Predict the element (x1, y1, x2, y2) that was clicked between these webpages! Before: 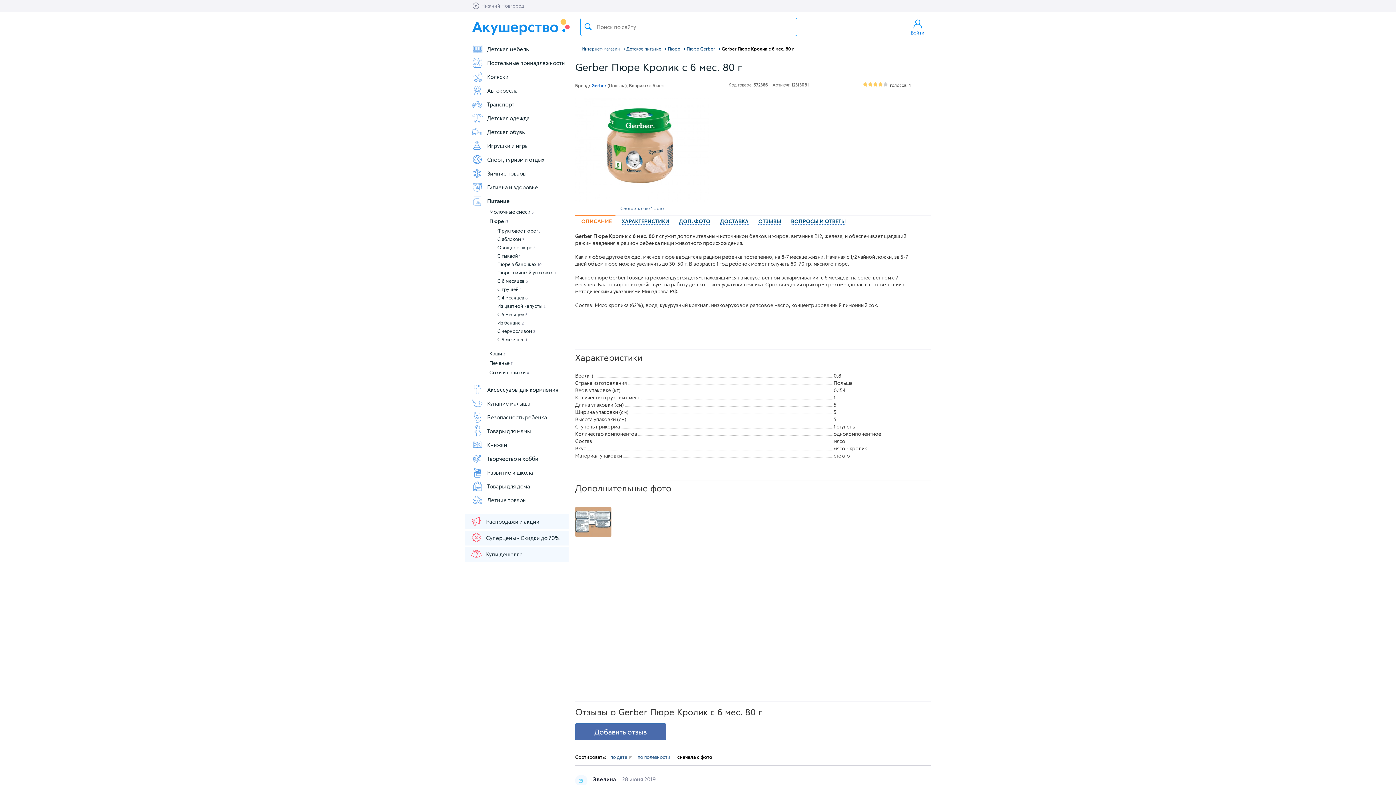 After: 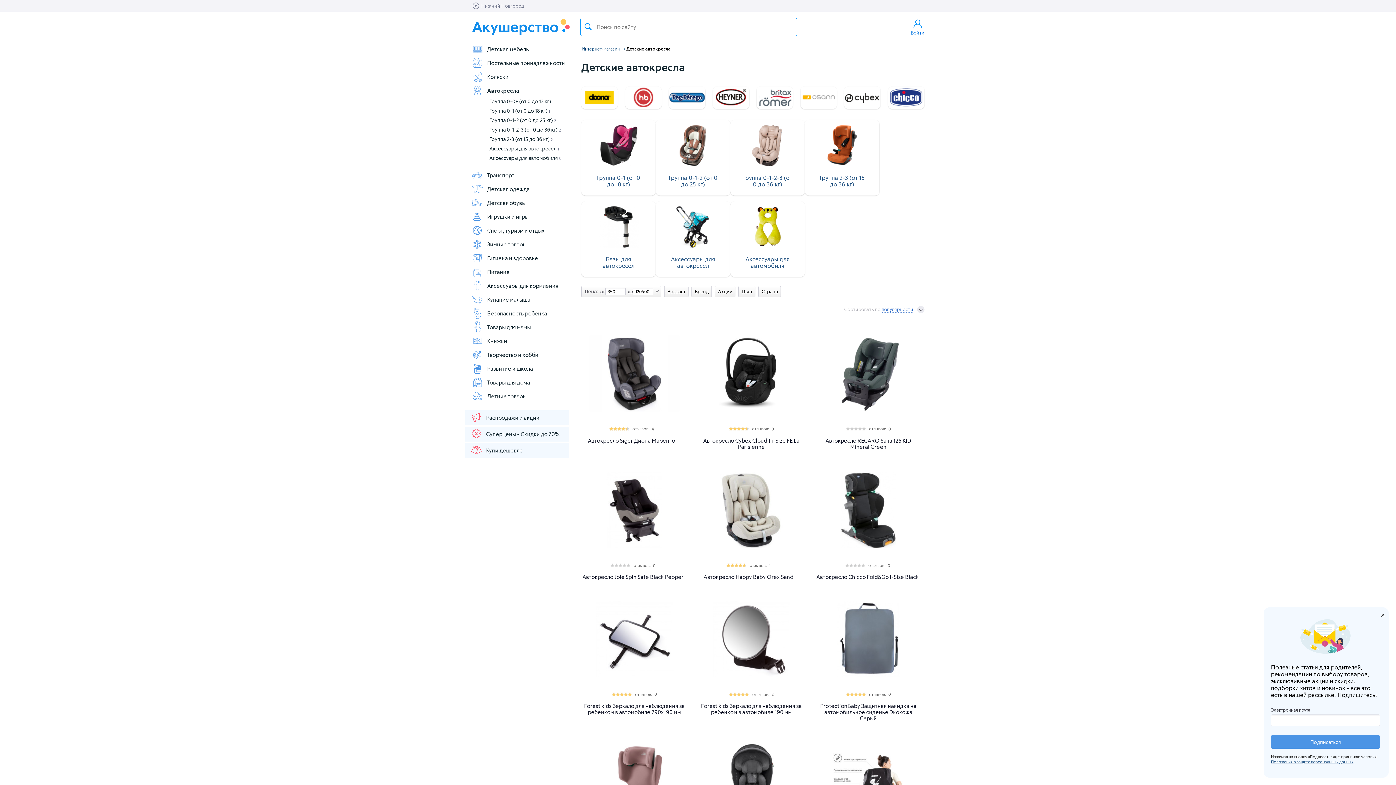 Action: bbox: (471, 84, 568, 96) label: Автокресла